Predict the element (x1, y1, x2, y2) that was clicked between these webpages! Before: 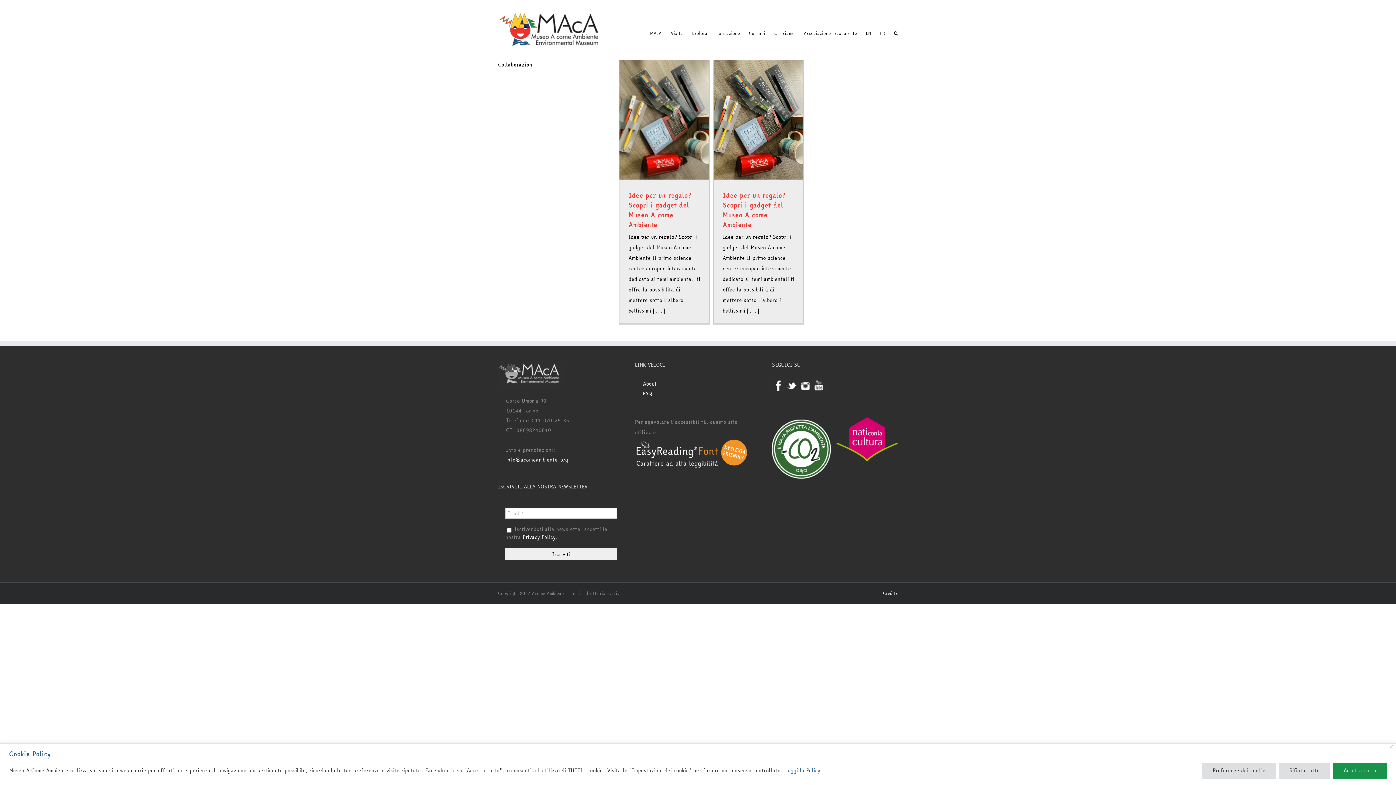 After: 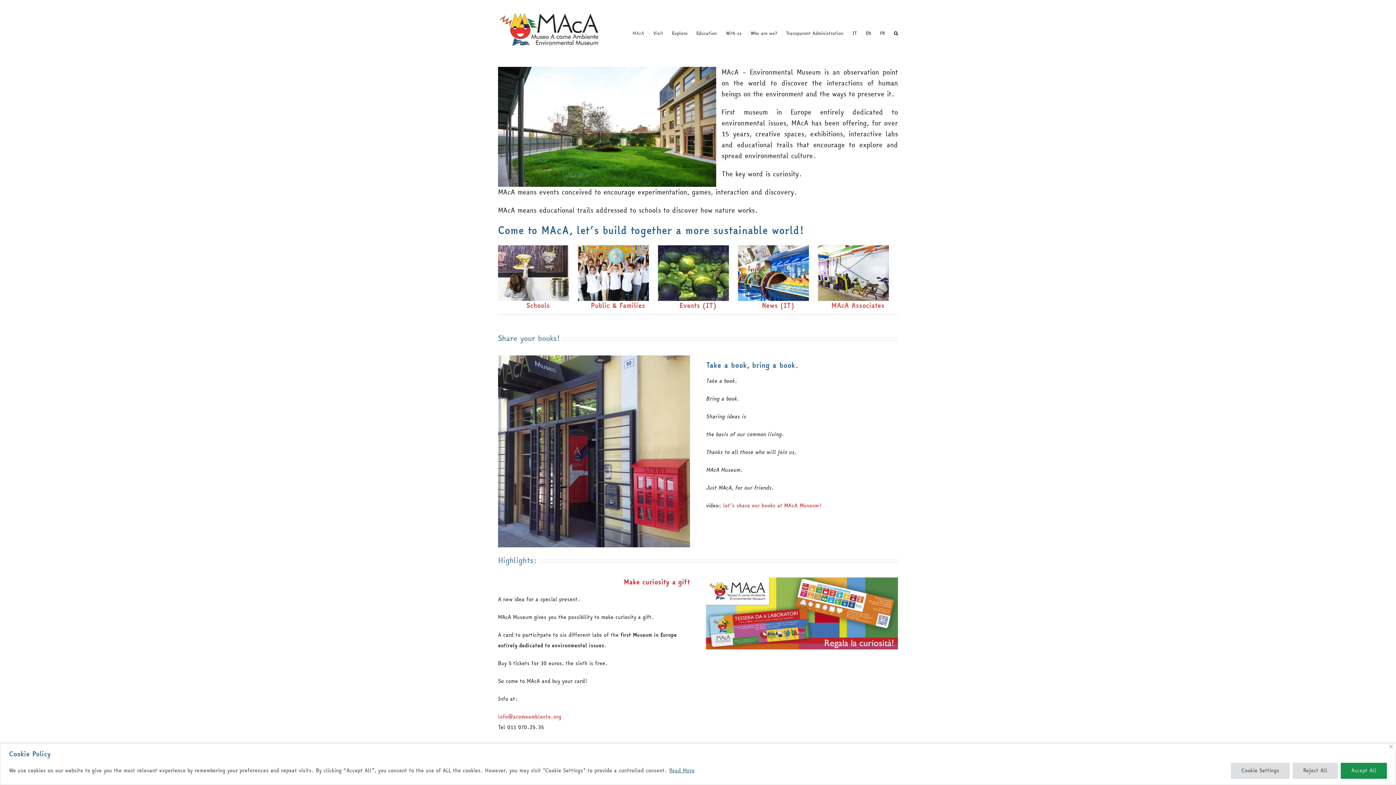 Action: label: EN bbox: (866, 18, 871, 48)